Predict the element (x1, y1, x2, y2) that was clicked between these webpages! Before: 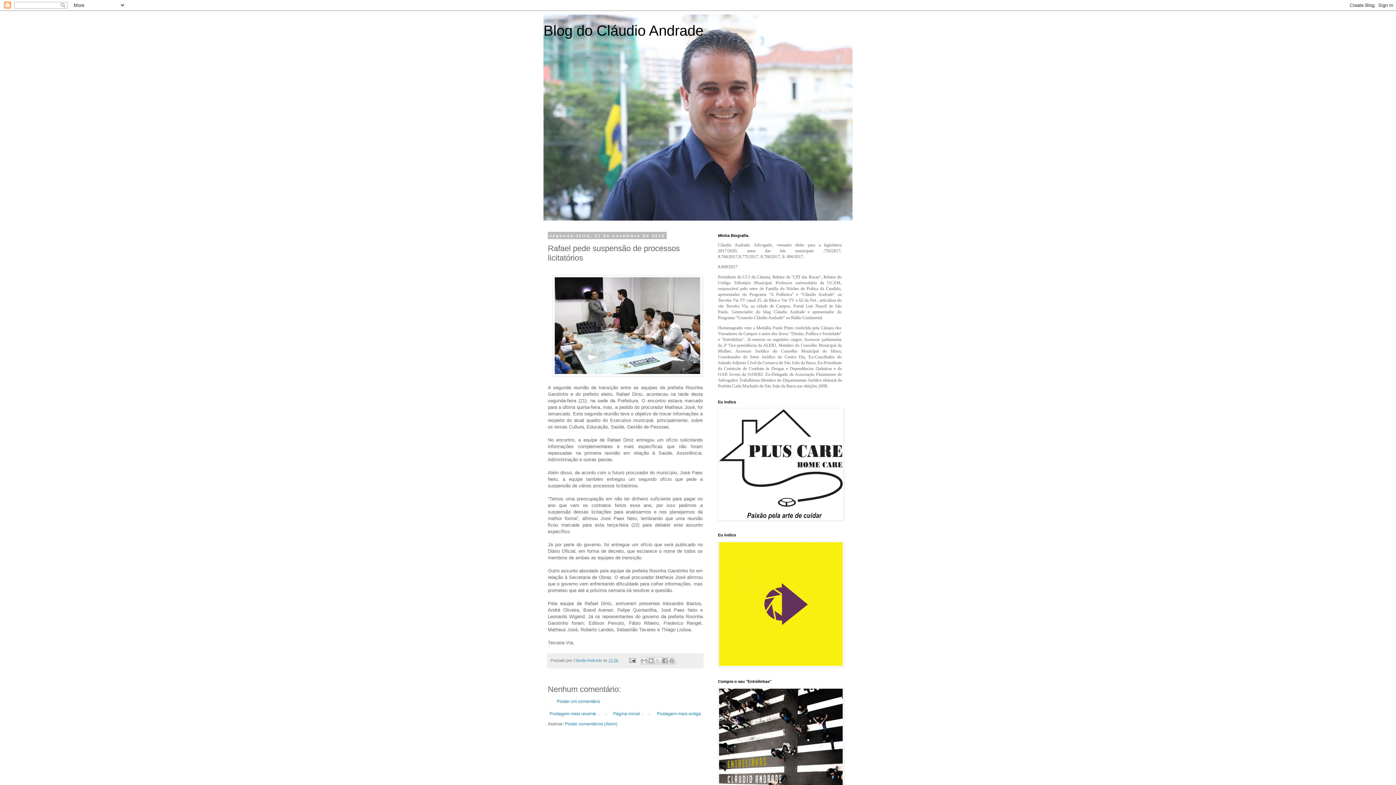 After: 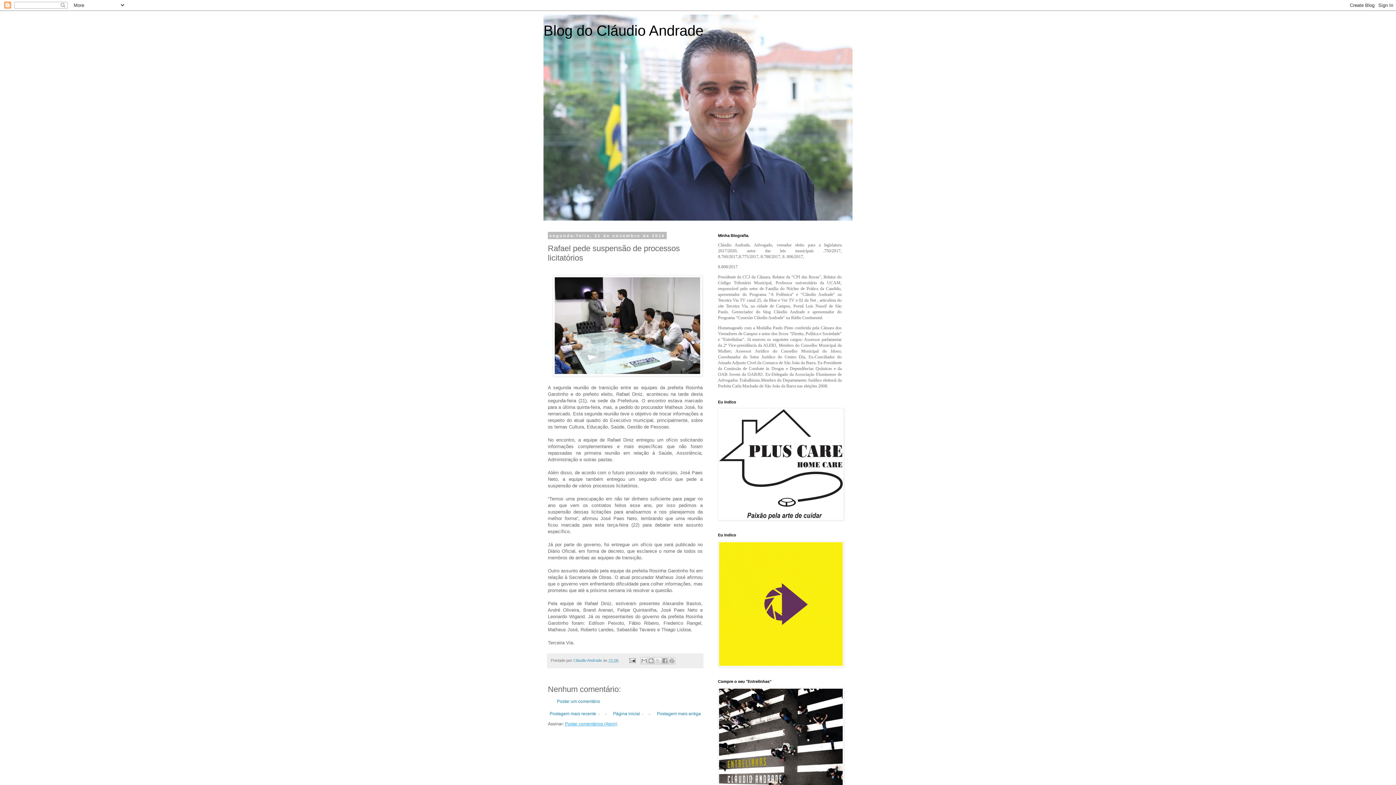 Action: bbox: (565, 721, 617, 726) label: Postar comentários (Atom)